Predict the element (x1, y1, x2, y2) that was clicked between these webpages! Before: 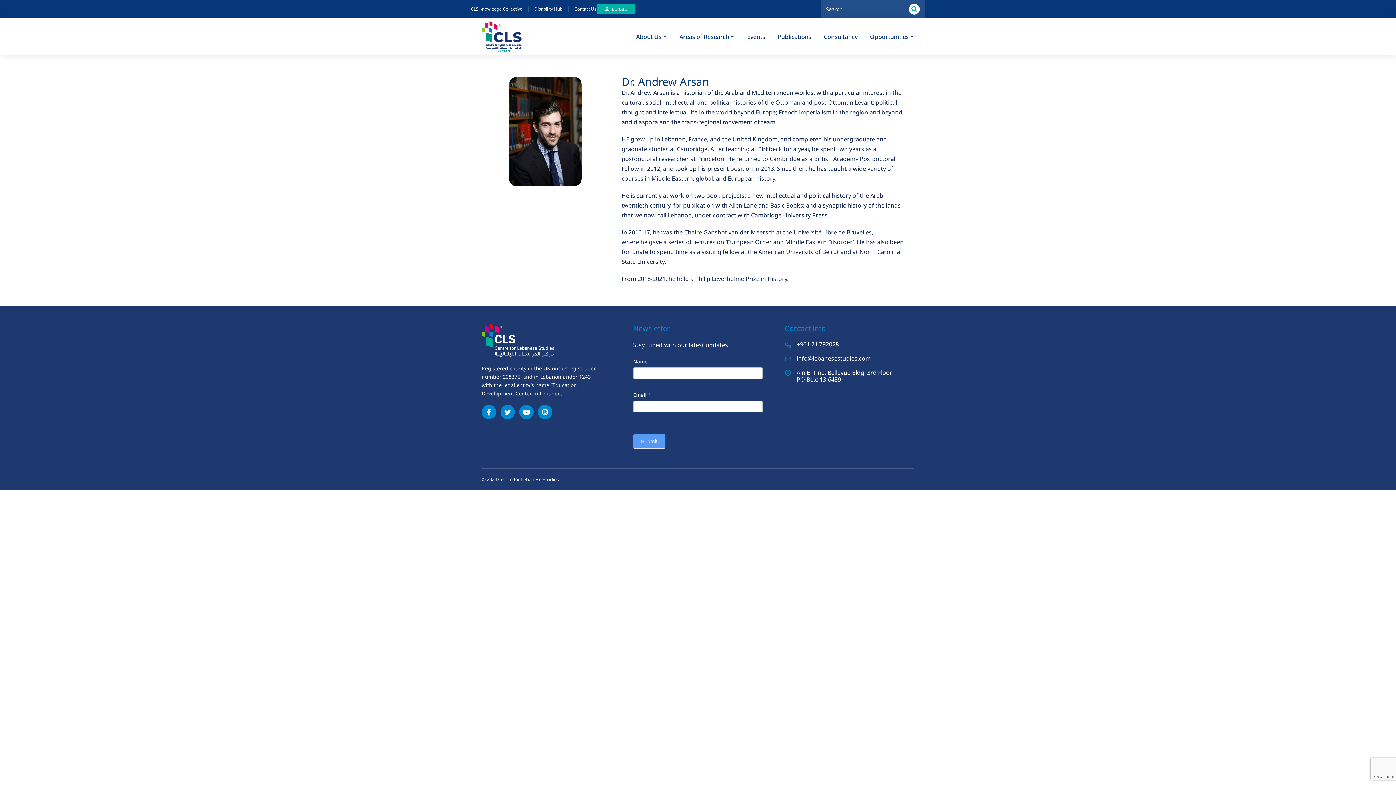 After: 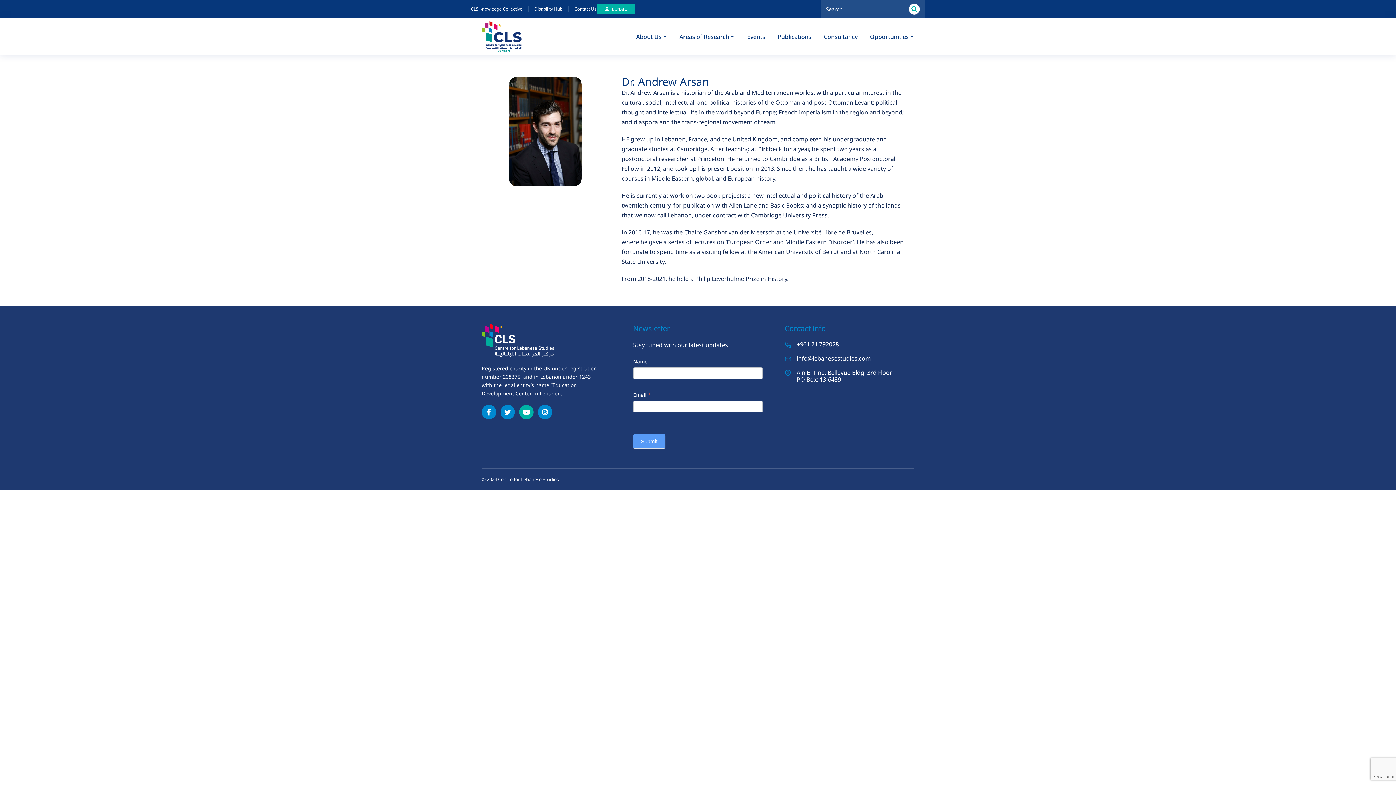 Action: bbox: (519, 405, 533, 419)